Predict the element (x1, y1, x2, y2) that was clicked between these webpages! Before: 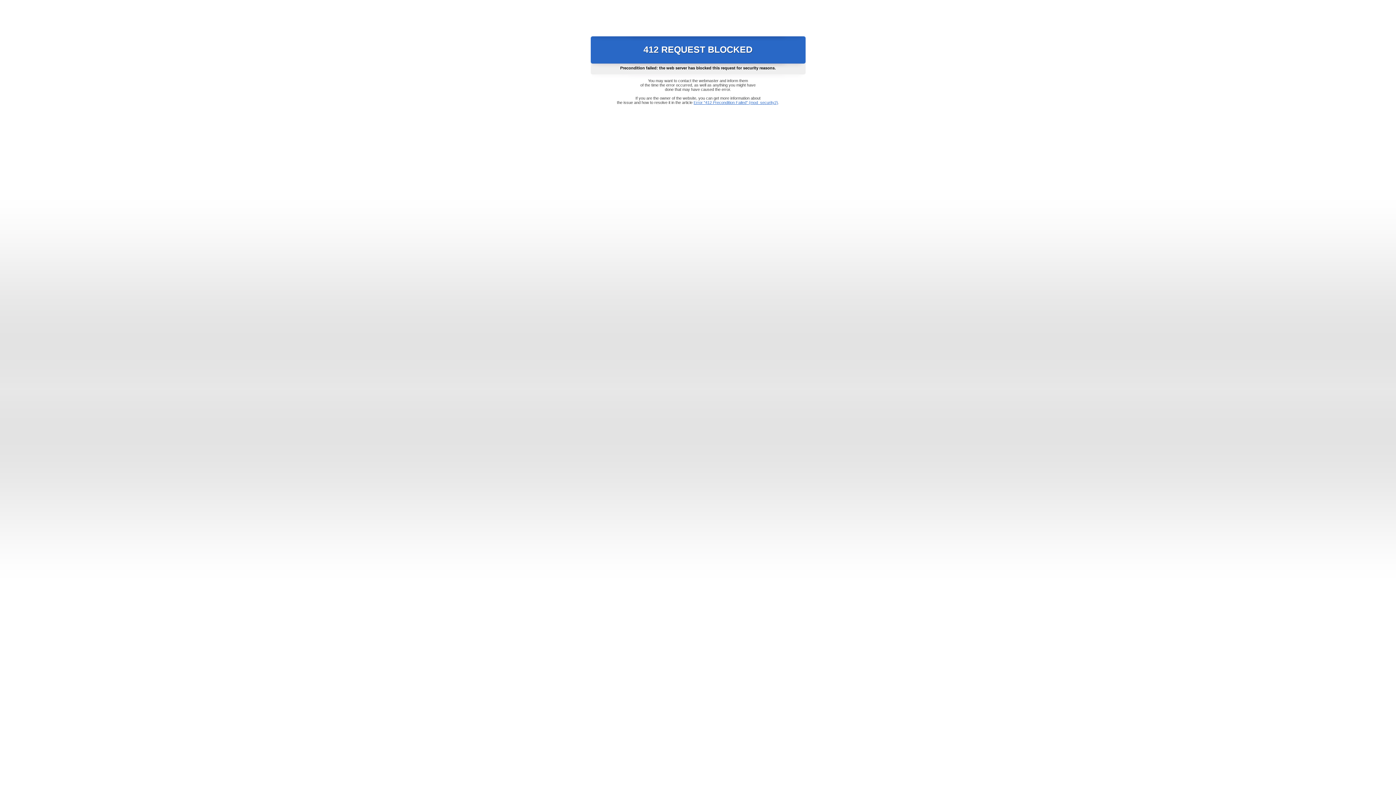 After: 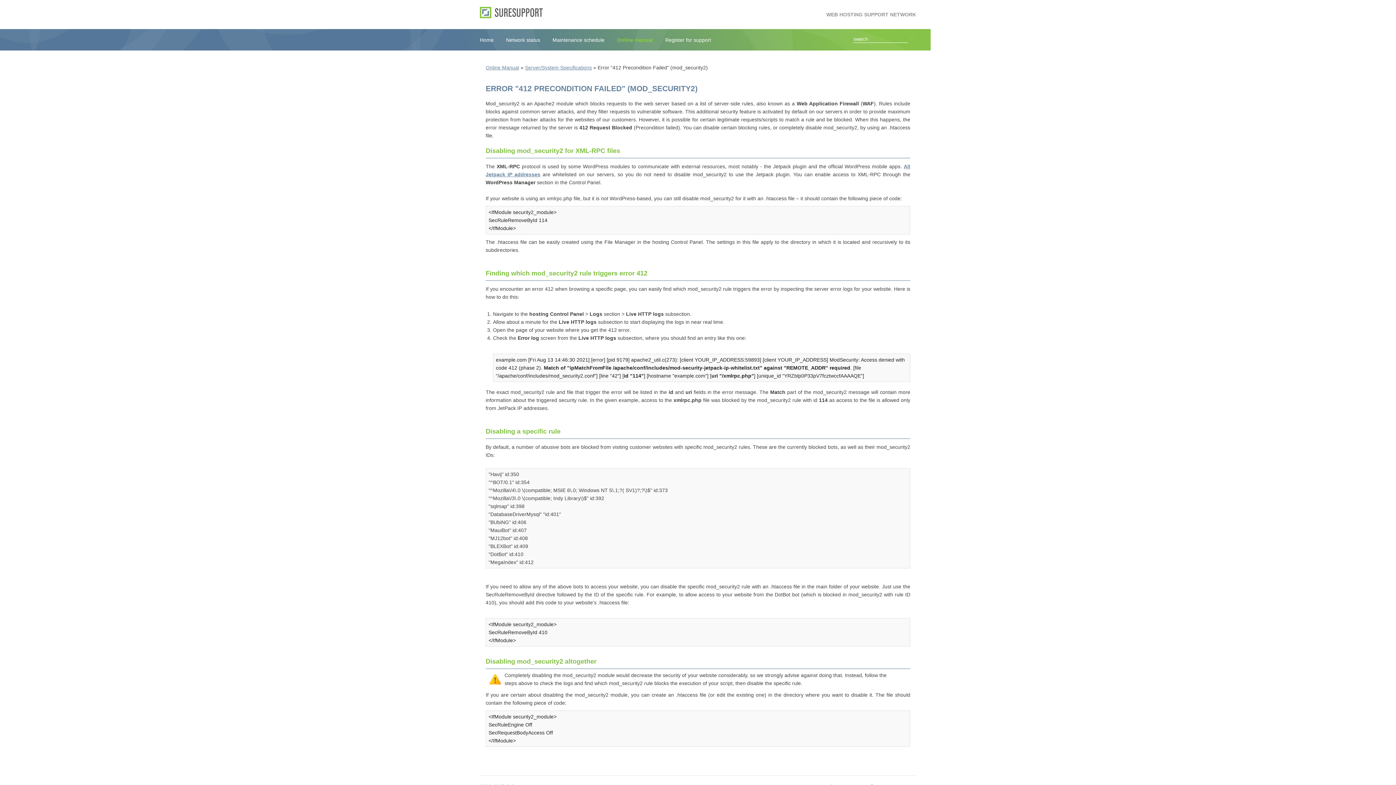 Action: bbox: (693, 100, 778, 104) label: Error "412 Precondition Failed" (mod_security2)